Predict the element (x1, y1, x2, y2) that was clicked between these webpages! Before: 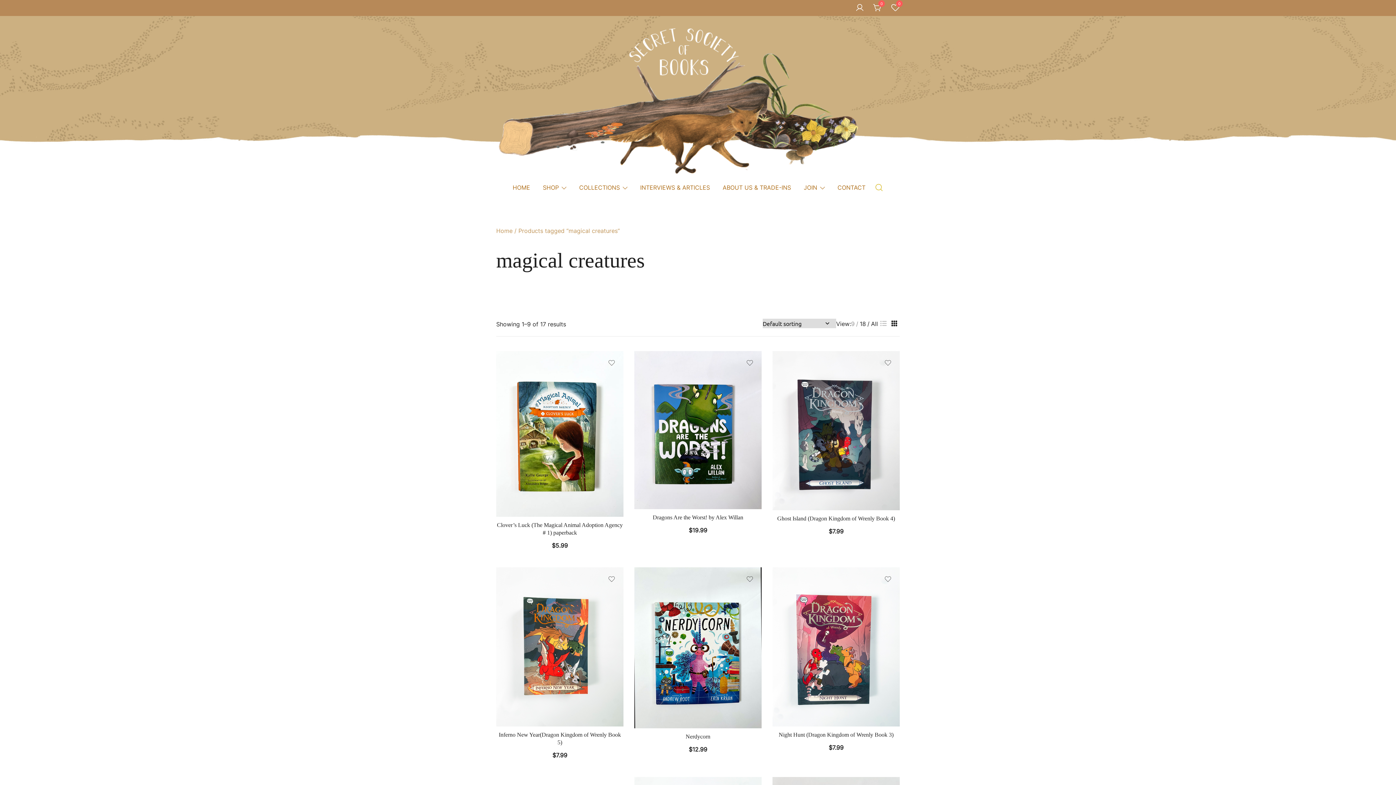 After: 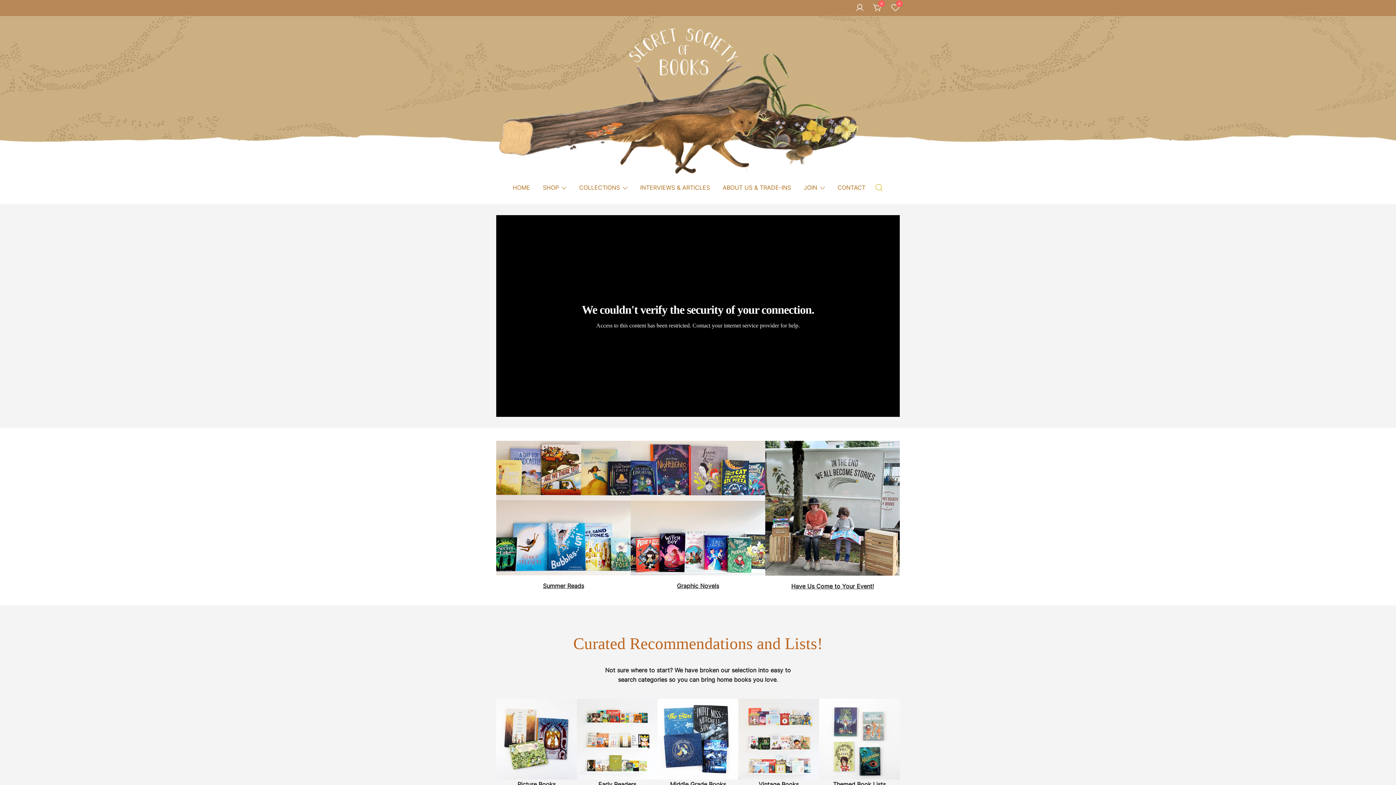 Action: bbox: (496, 227, 512, 234) label: Home